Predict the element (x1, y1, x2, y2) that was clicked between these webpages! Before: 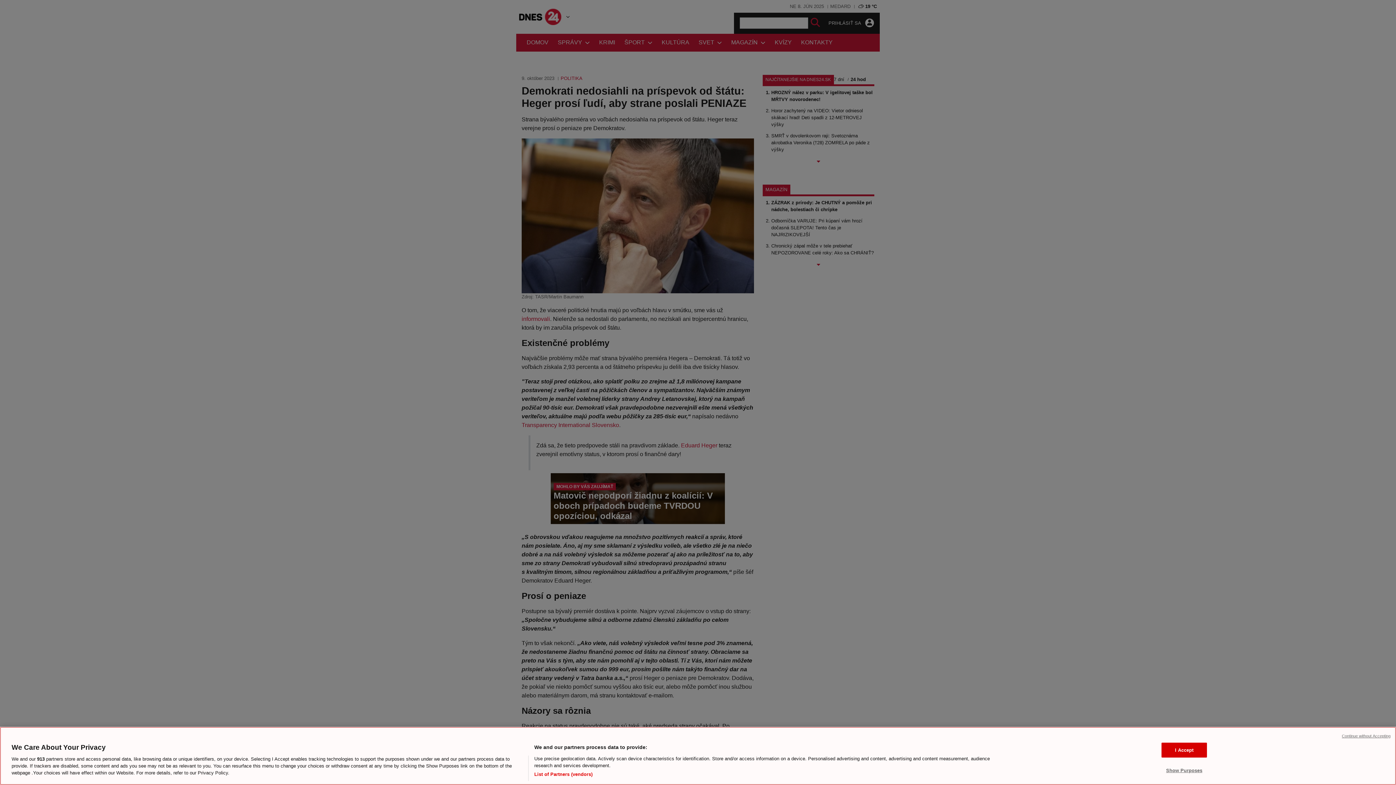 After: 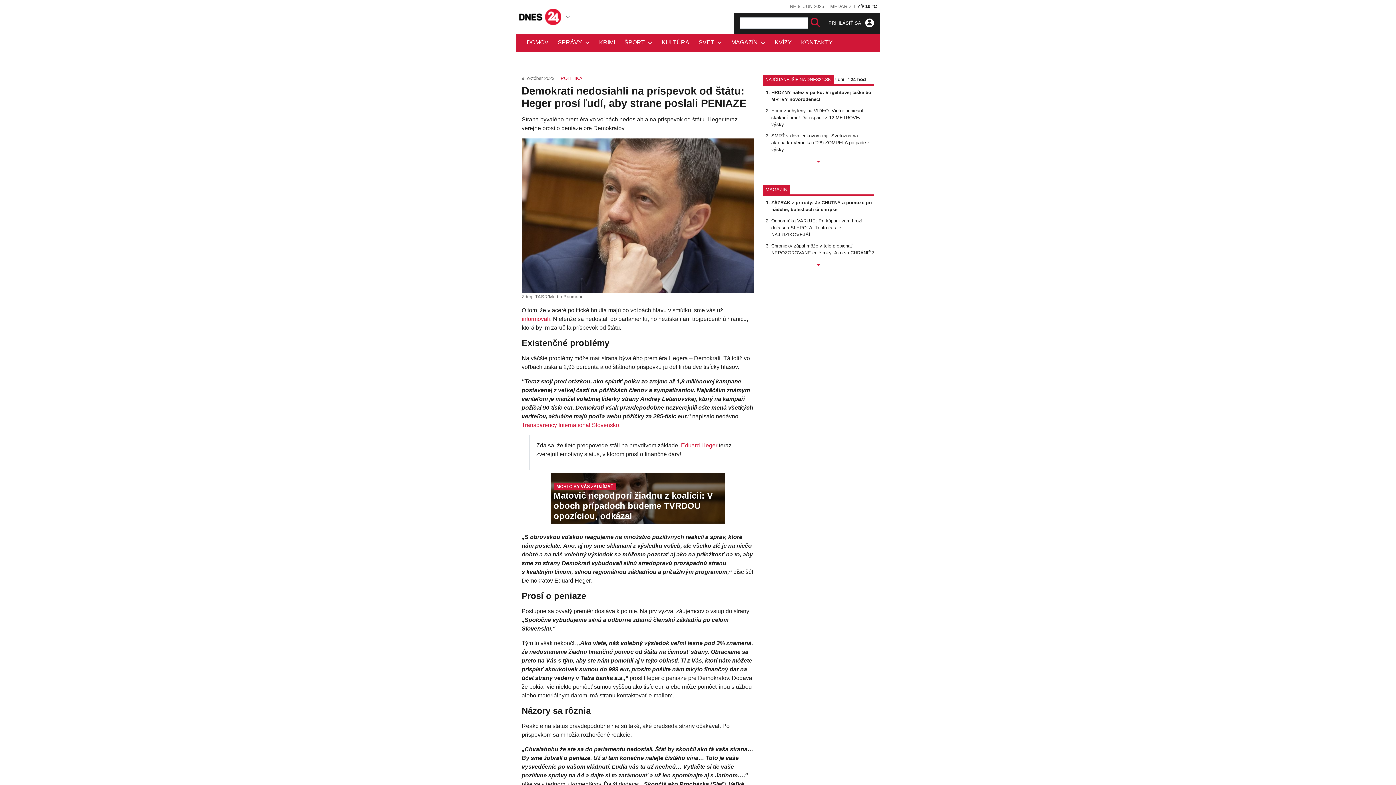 Action: label: I Accept bbox: (1161, 742, 1207, 757)